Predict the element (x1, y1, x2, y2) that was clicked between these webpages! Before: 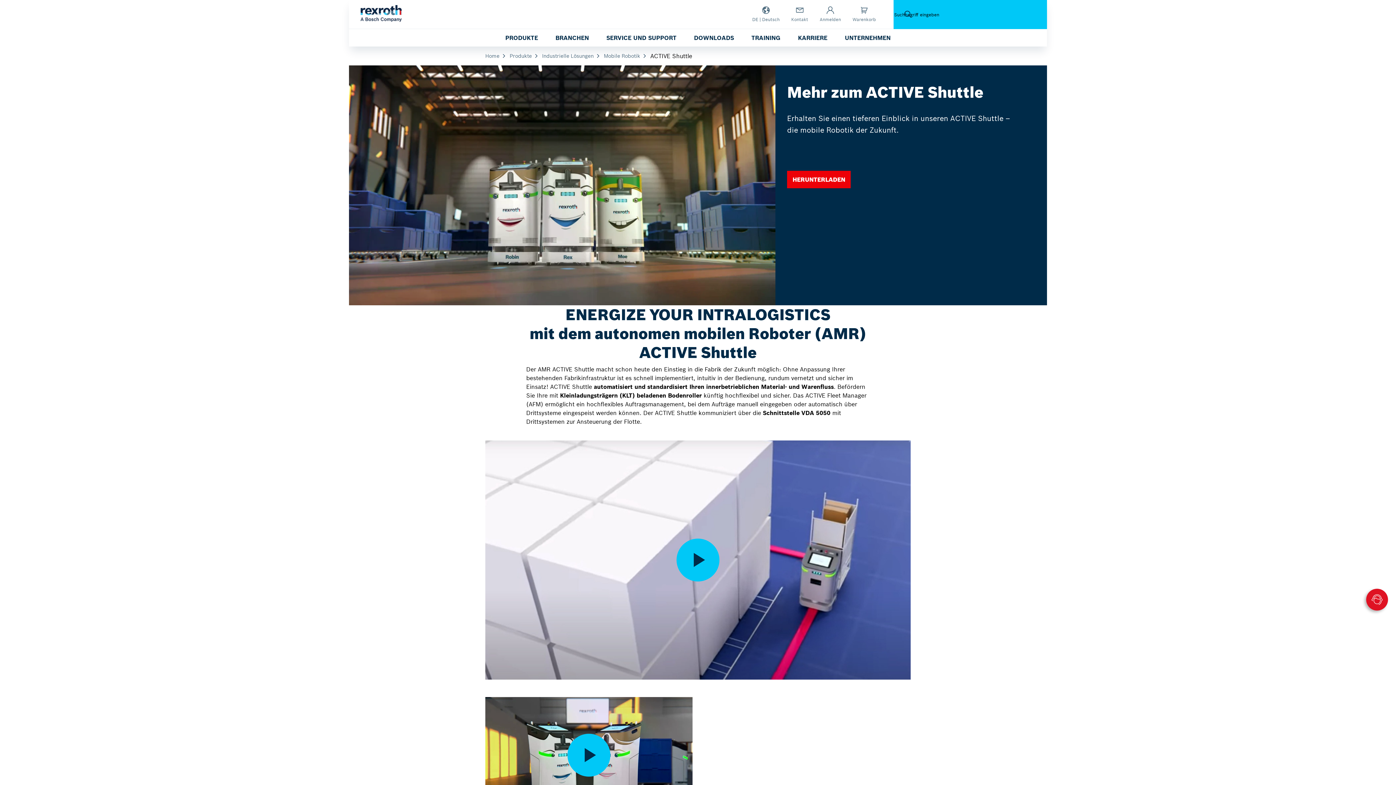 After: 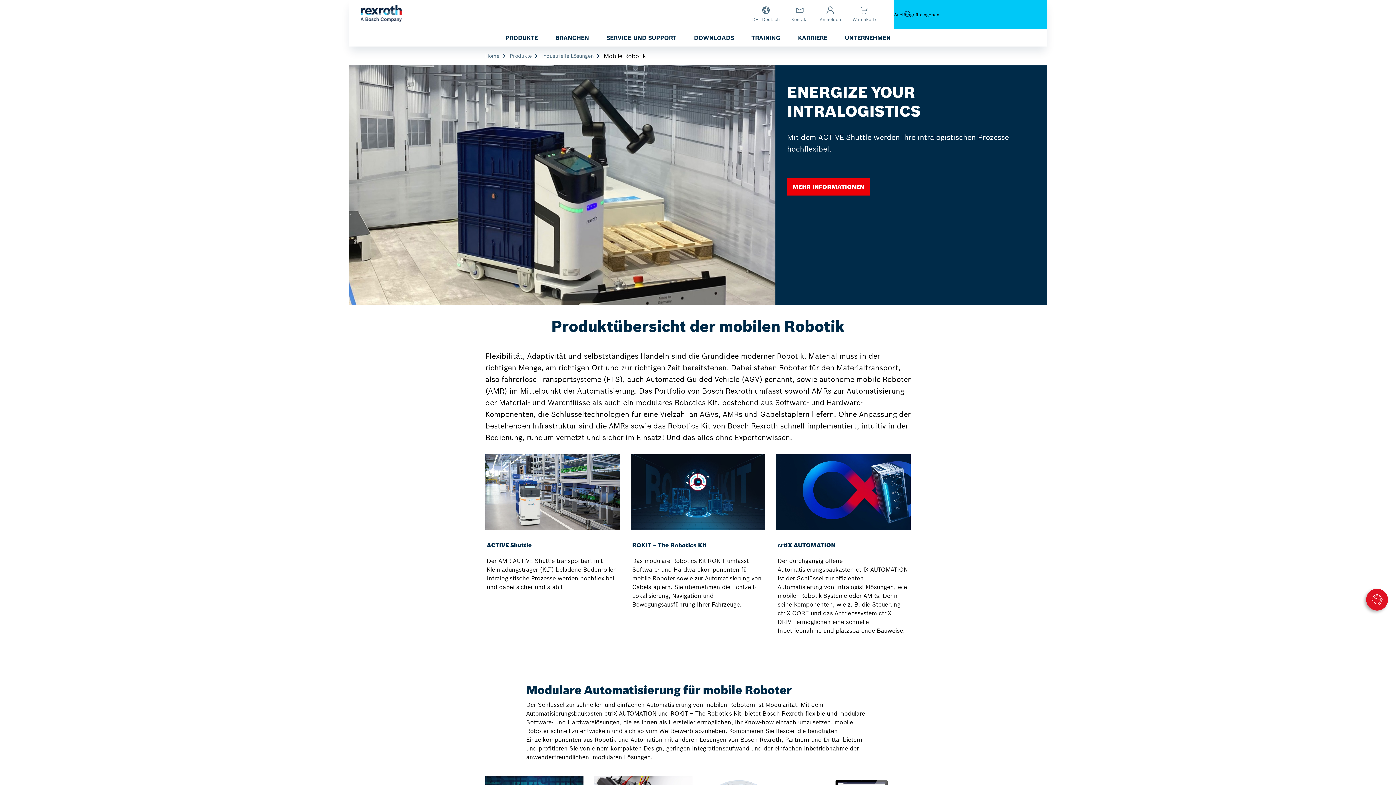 Action: bbox: (604, 52, 647, 59) label: Mobile Robotik